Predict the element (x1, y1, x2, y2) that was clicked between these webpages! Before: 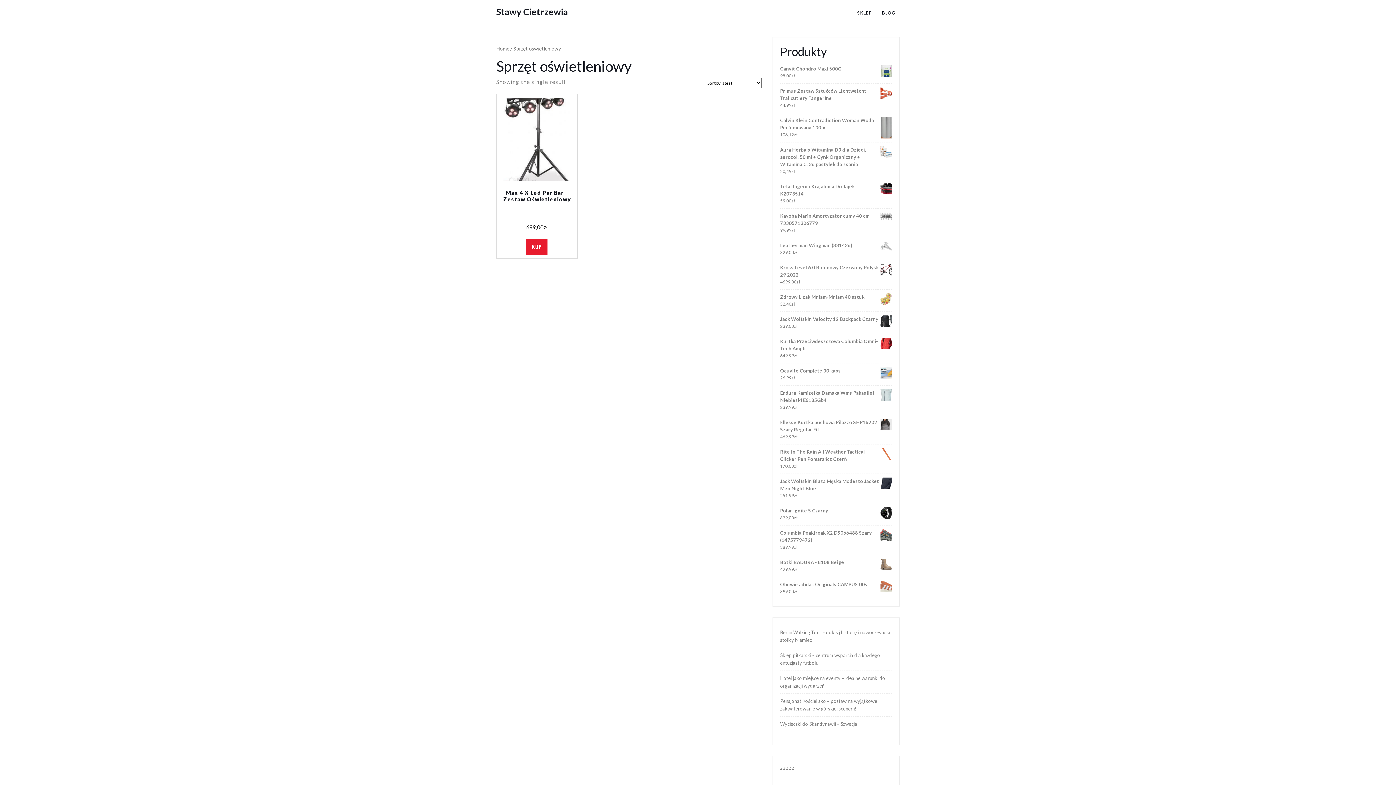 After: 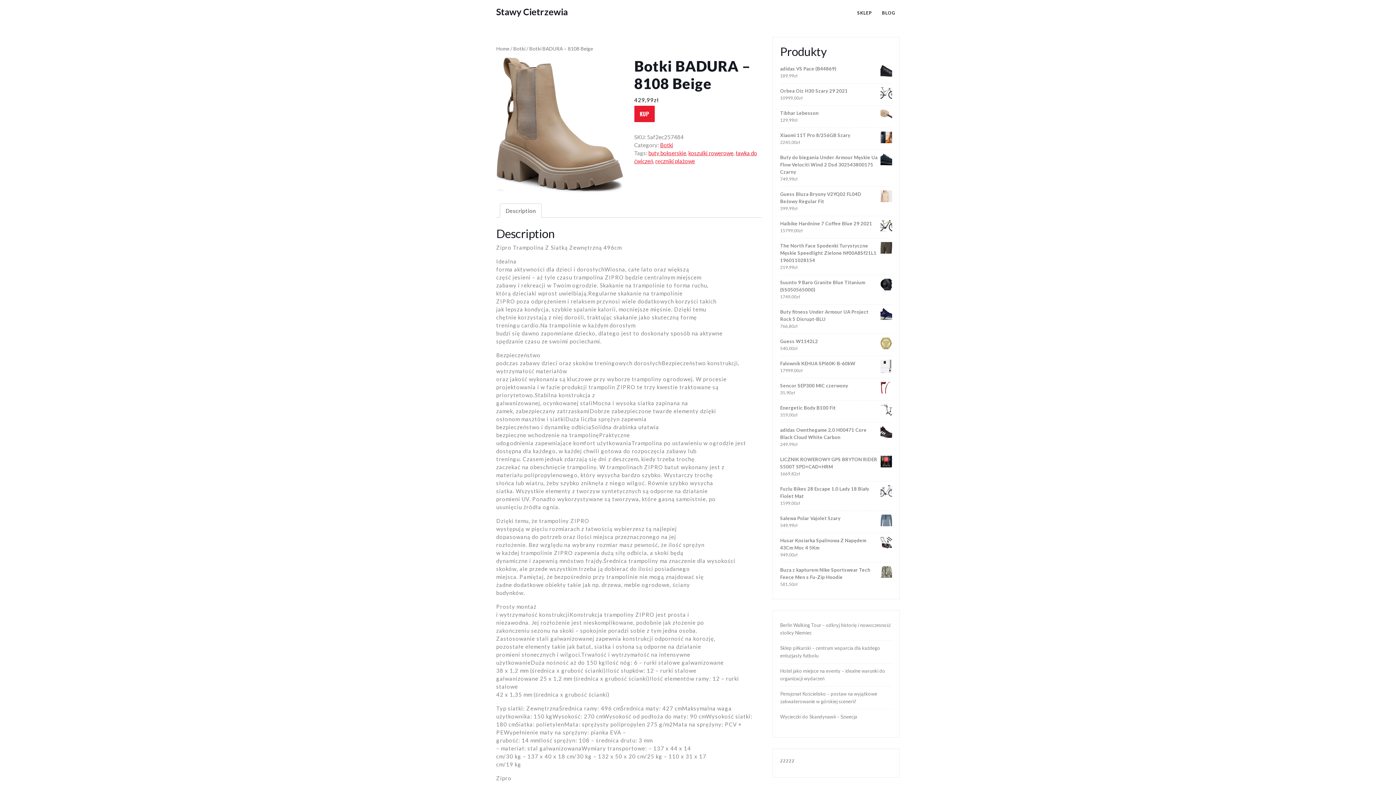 Action: bbox: (780, 559, 892, 566) label: Botki BADURA - 8108 Beige